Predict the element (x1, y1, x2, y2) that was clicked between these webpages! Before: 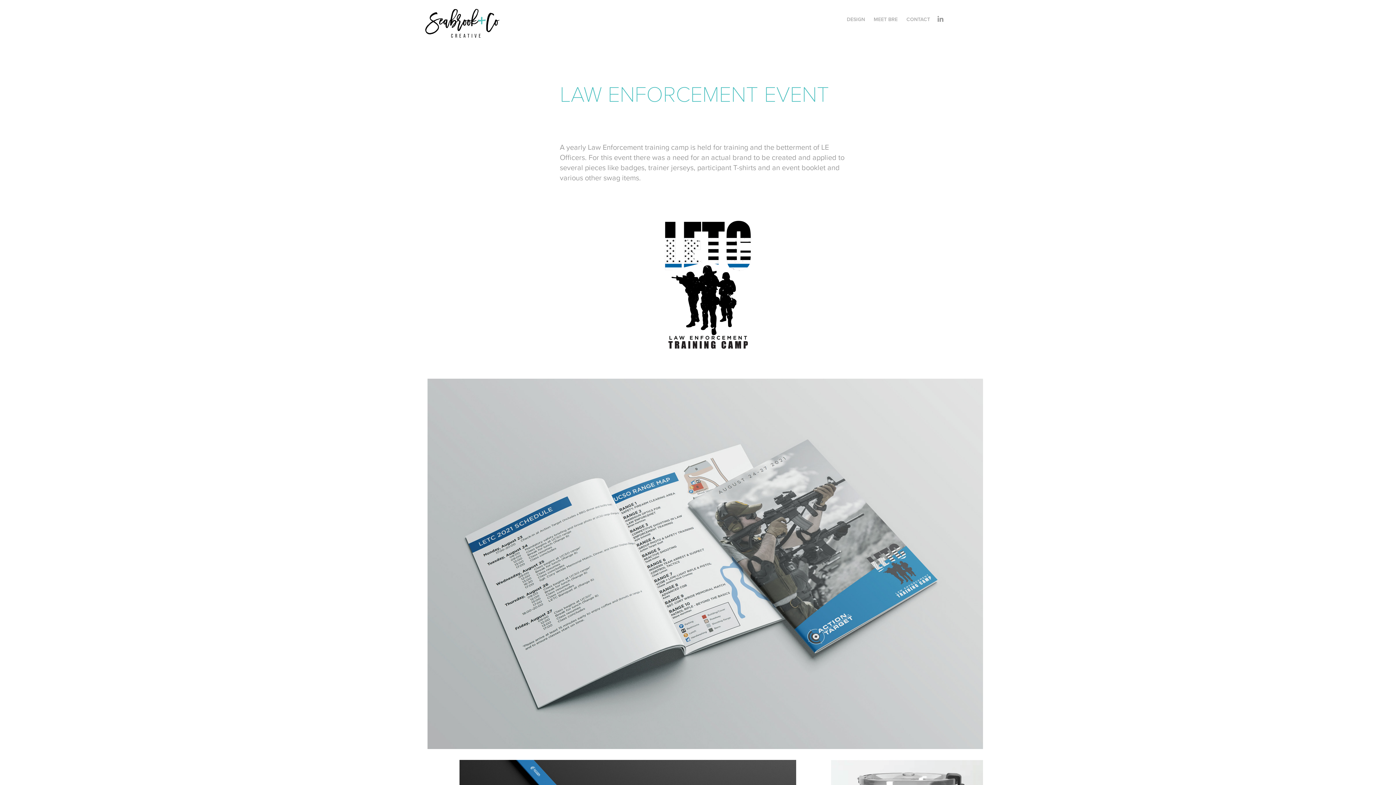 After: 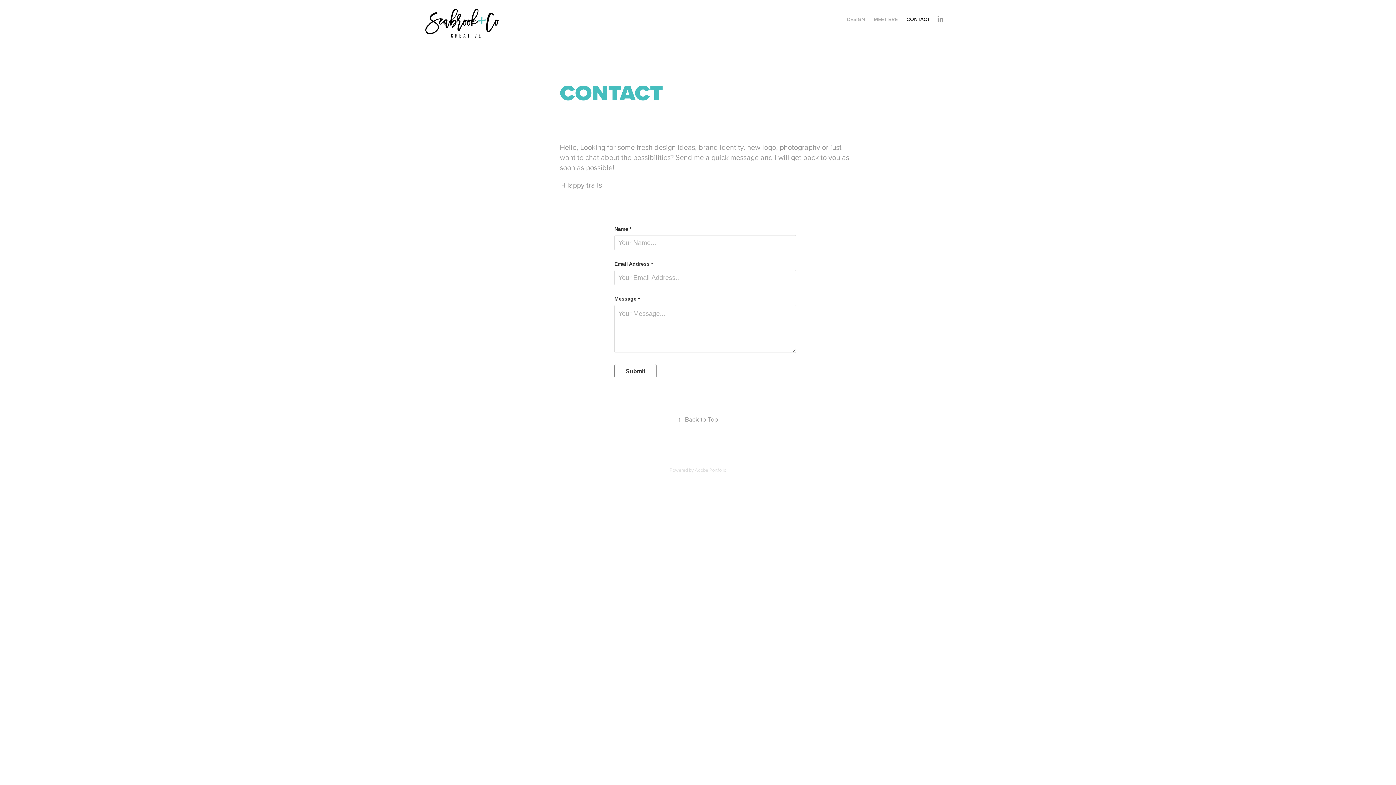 Action: bbox: (906, 15, 930, 22) label: CONTACT